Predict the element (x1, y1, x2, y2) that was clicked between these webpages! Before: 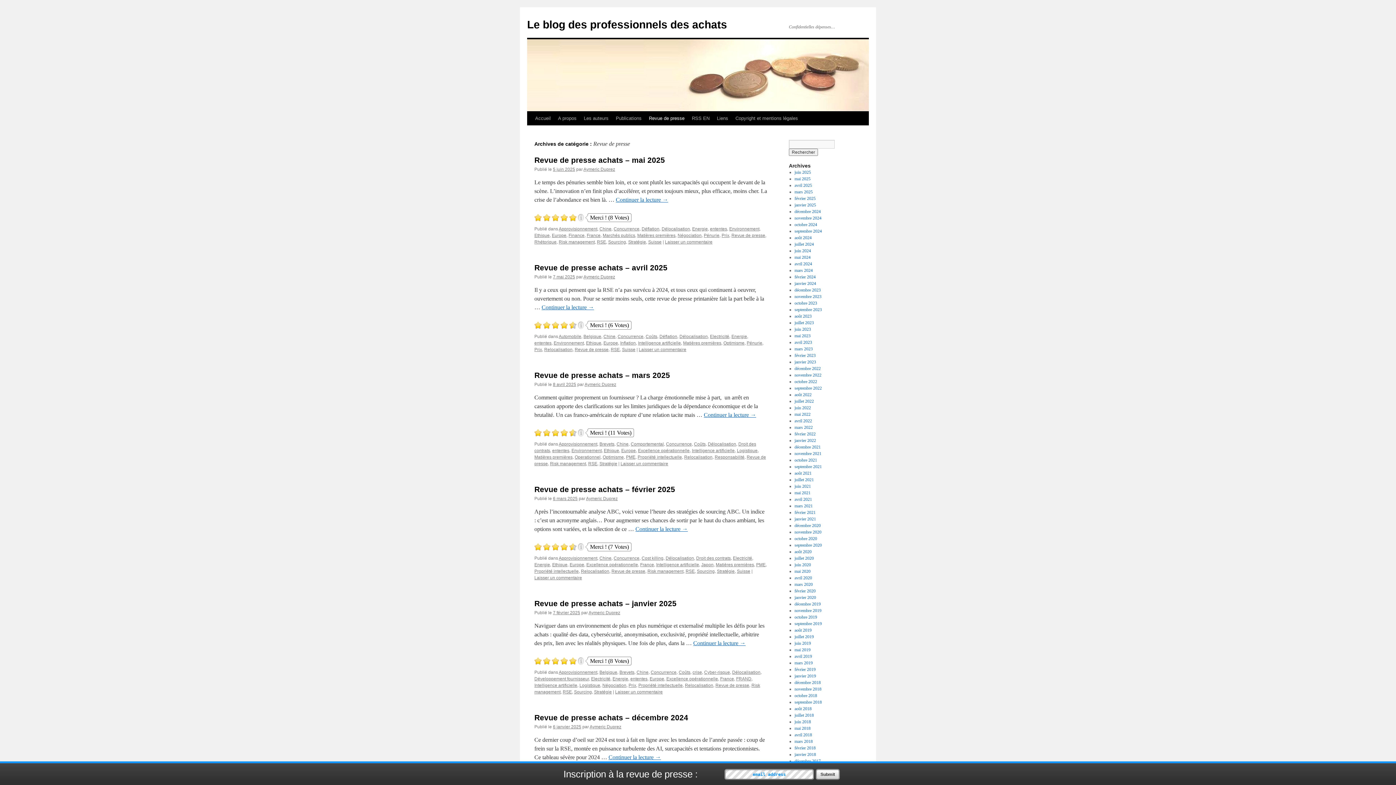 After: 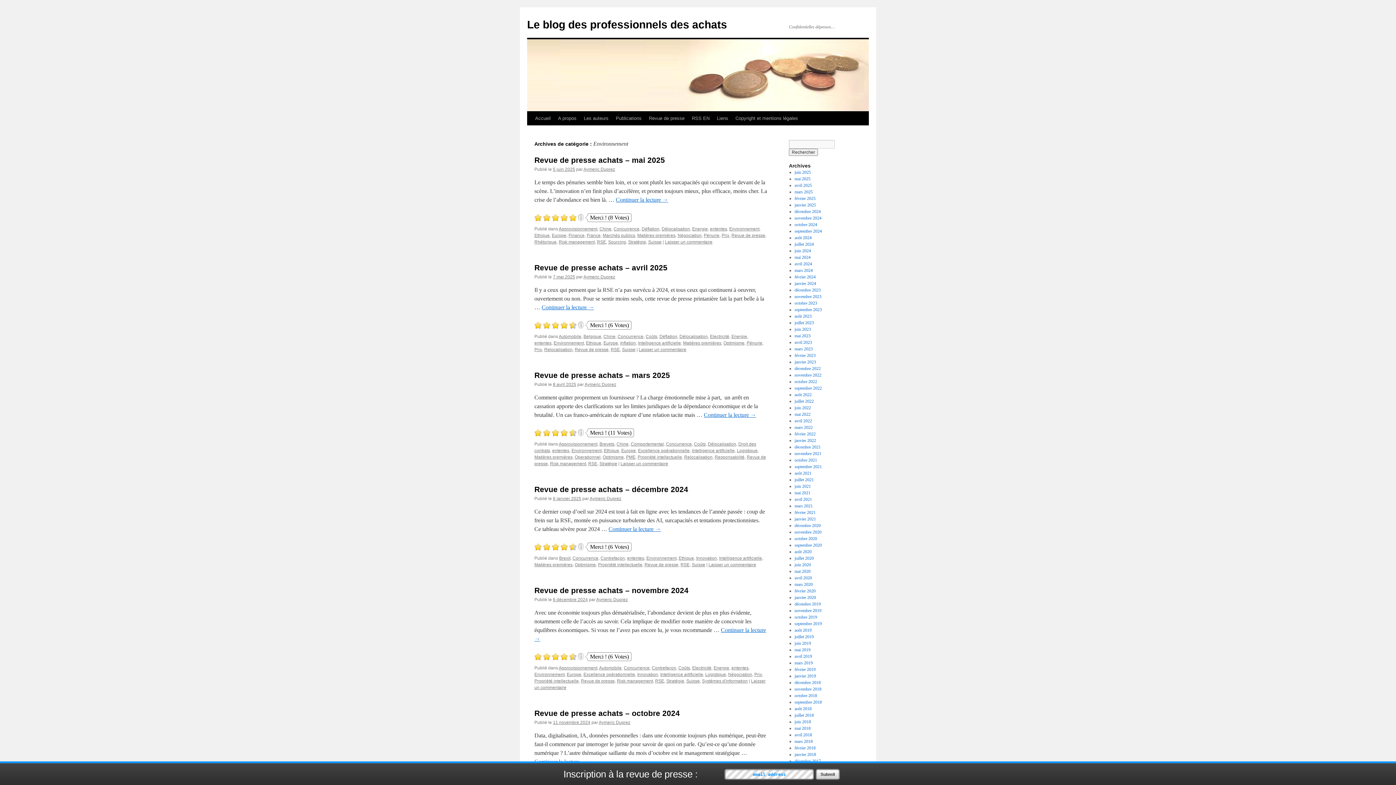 Action: bbox: (571, 448, 601, 453) label: Environnement